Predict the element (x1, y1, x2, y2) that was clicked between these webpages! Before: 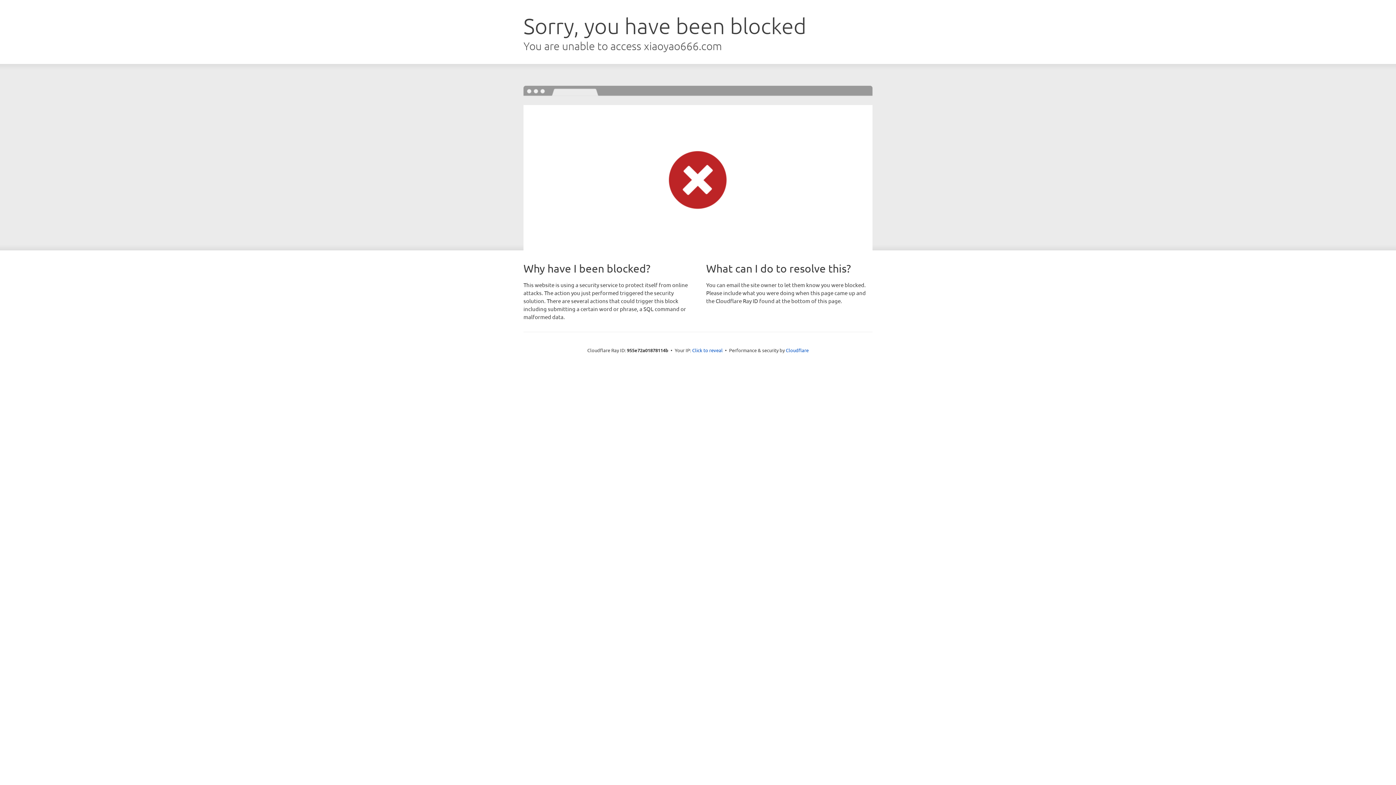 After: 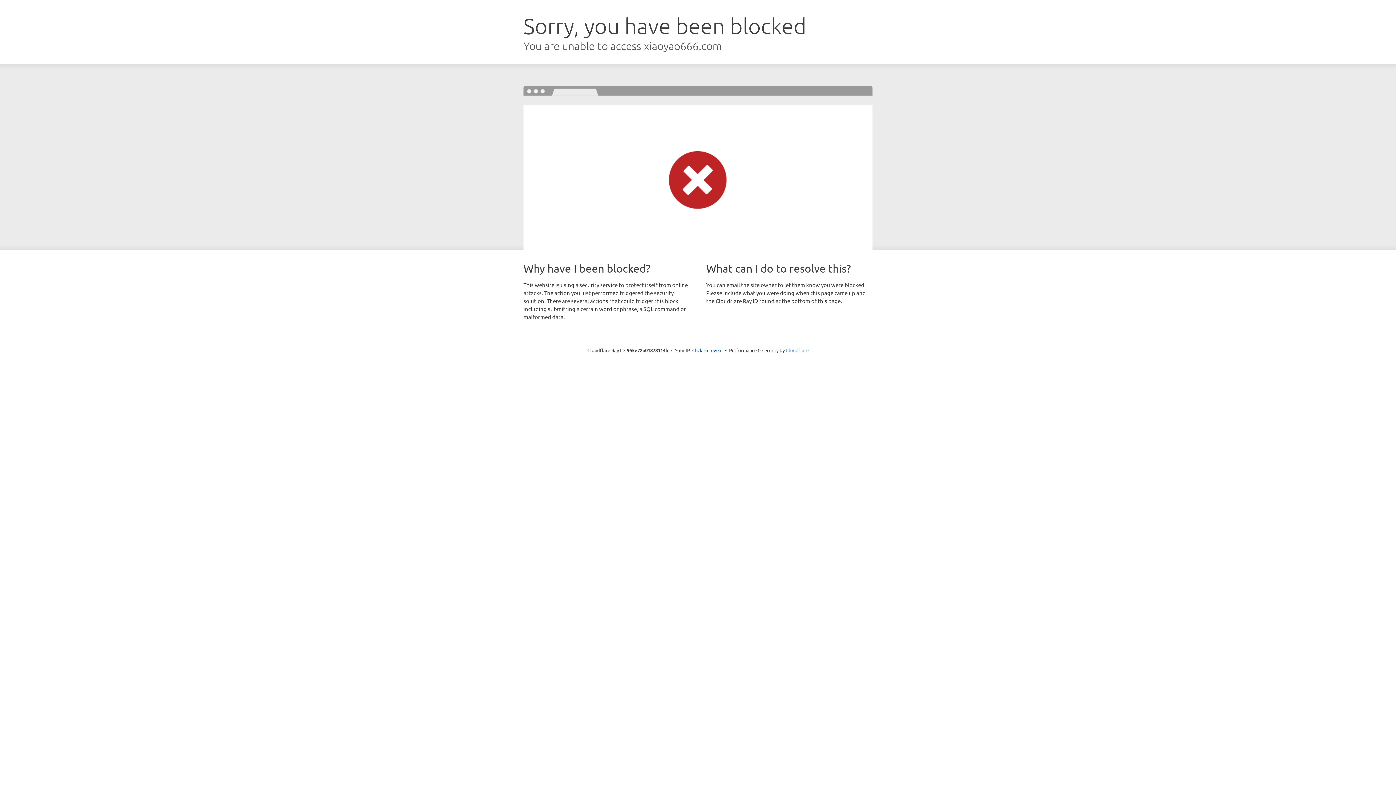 Action: label: Cloudflare bbox: (786, 347, 808, 353)